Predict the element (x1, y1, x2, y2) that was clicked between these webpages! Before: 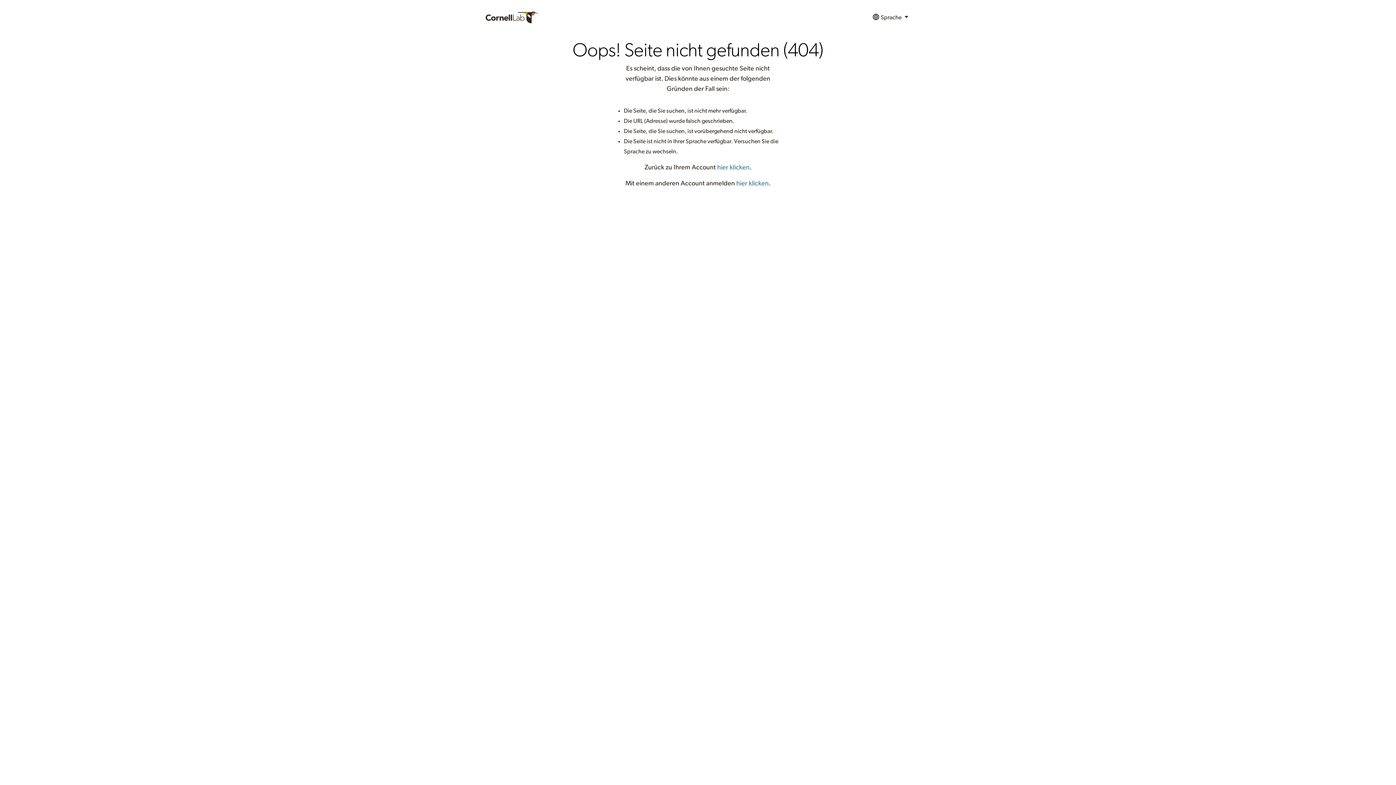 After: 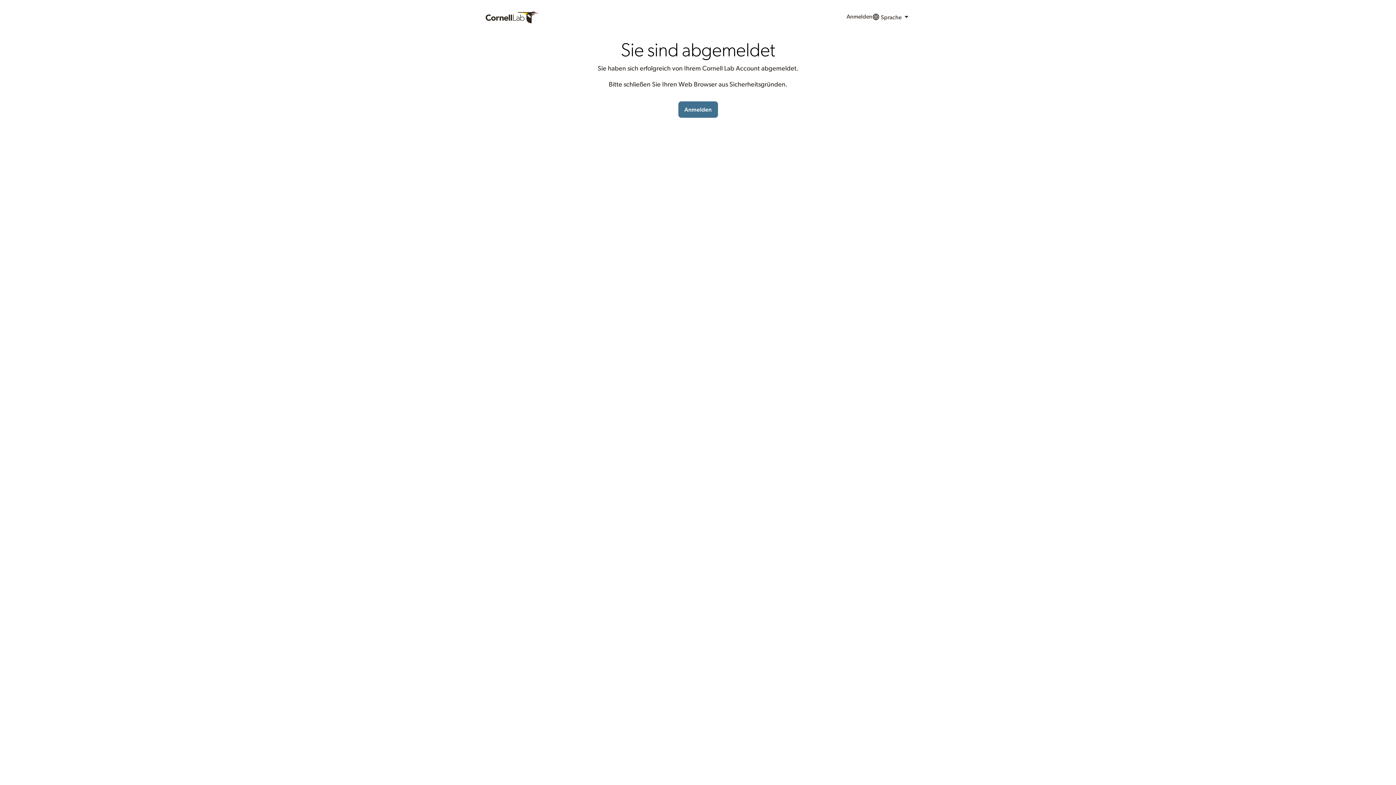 Action: bbox: (736, 180, 768, 186) label: hier klicken